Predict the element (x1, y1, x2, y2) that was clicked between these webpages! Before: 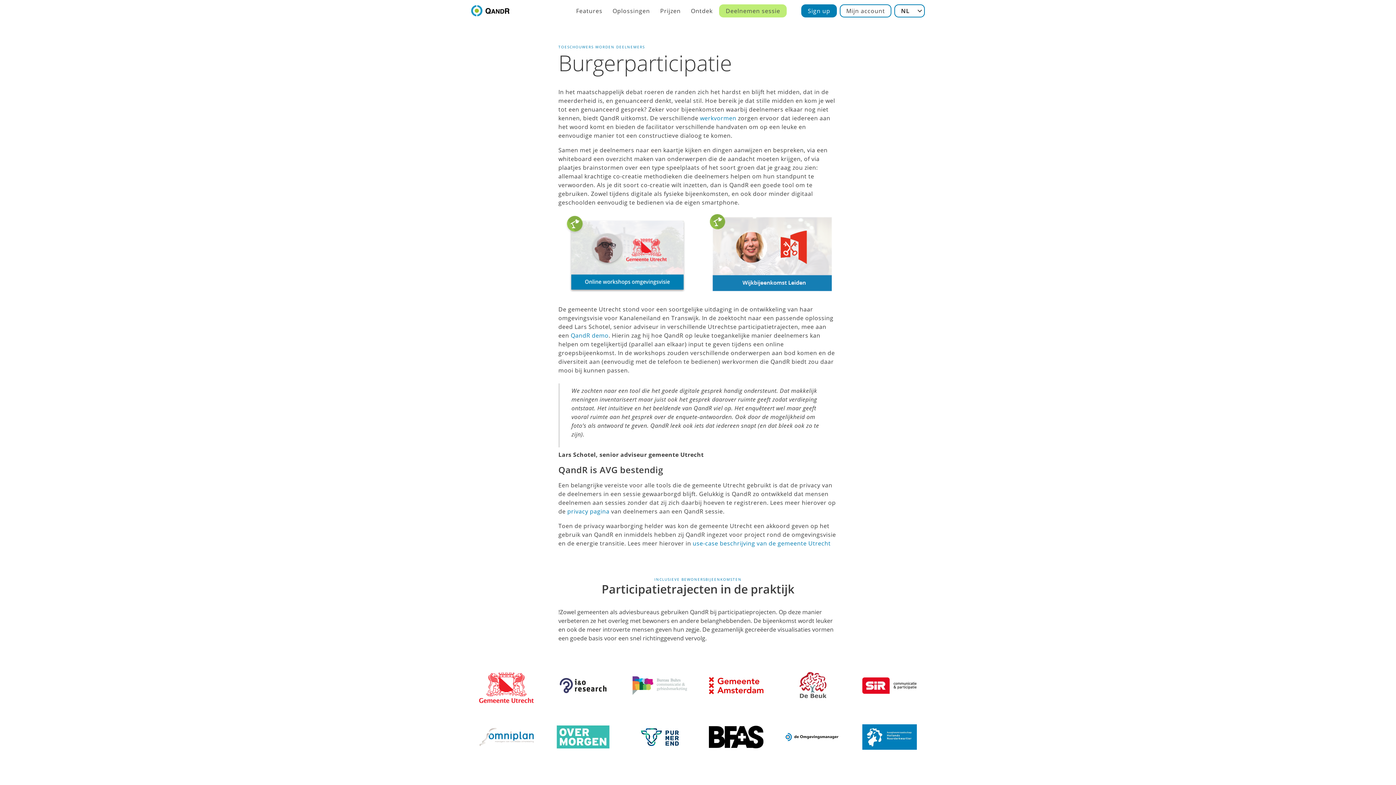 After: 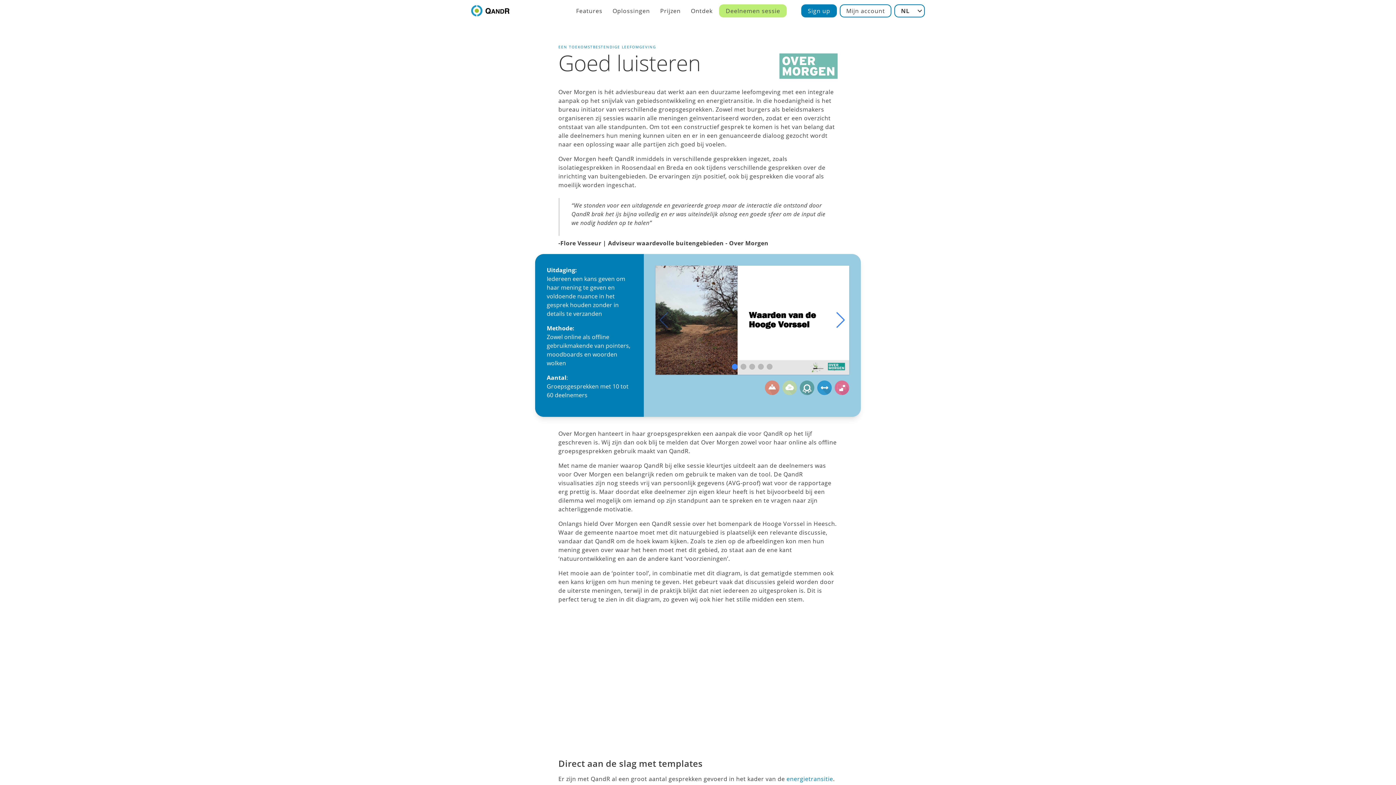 Action: bbox: (547, 717, 618, 757)